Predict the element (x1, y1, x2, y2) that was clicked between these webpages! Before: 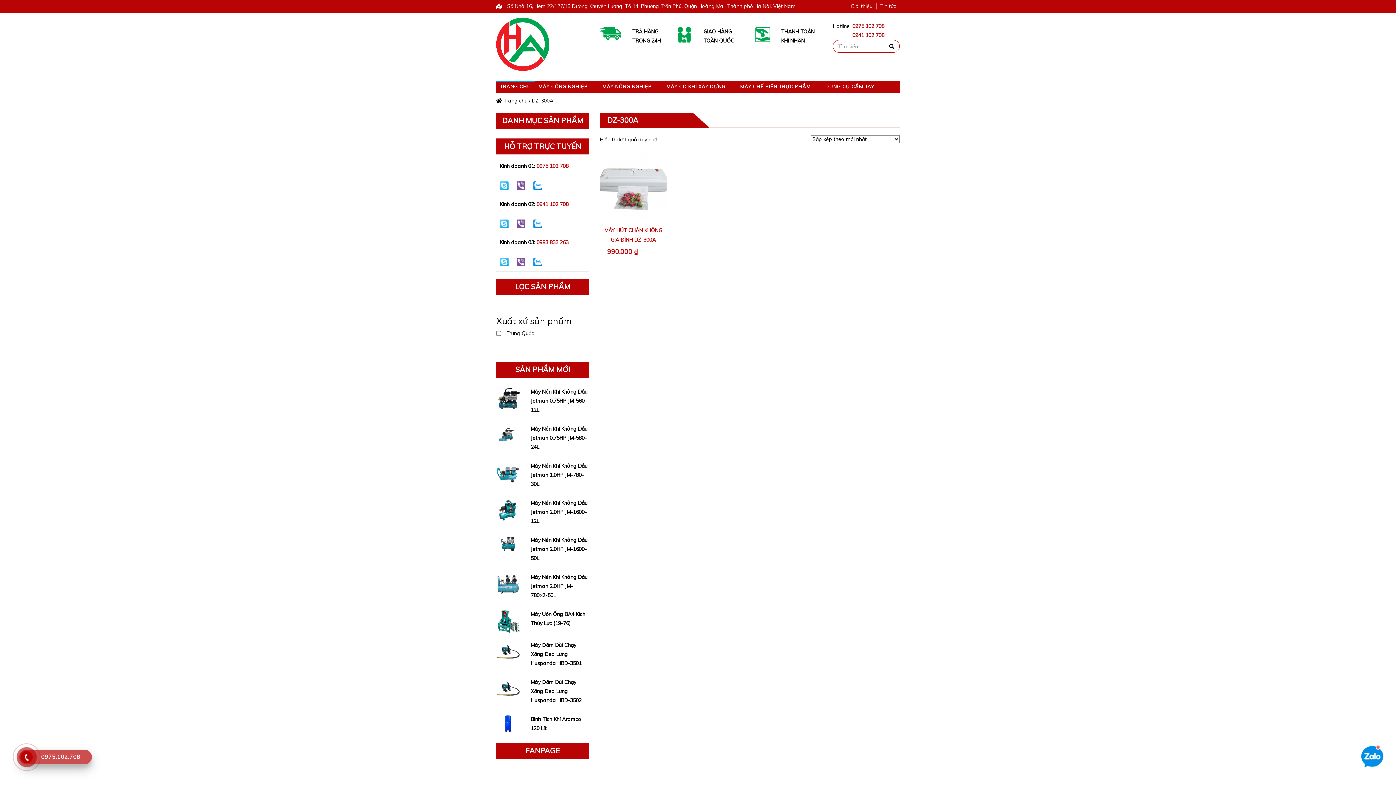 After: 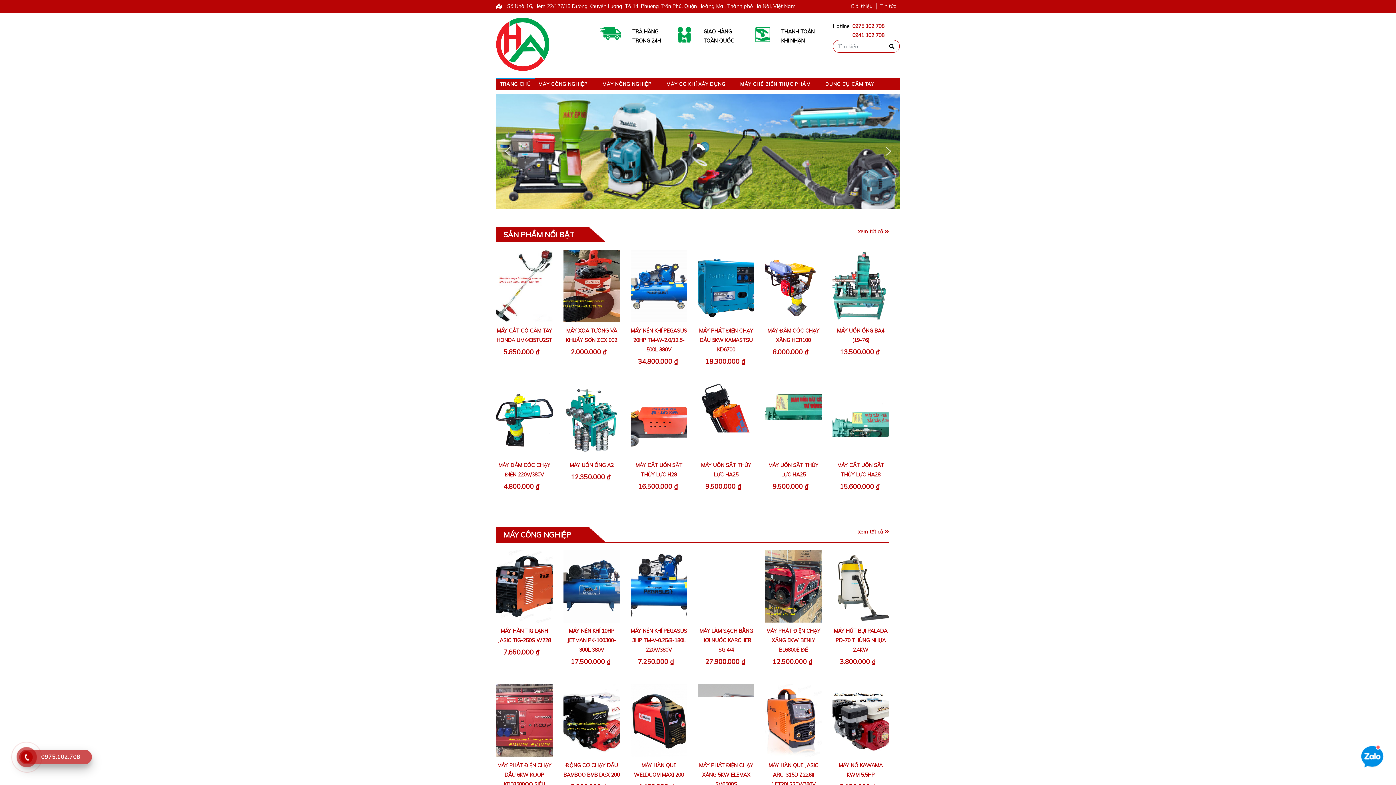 Action: label:  Trang chủ bbox: (496, 97, 527, 103)